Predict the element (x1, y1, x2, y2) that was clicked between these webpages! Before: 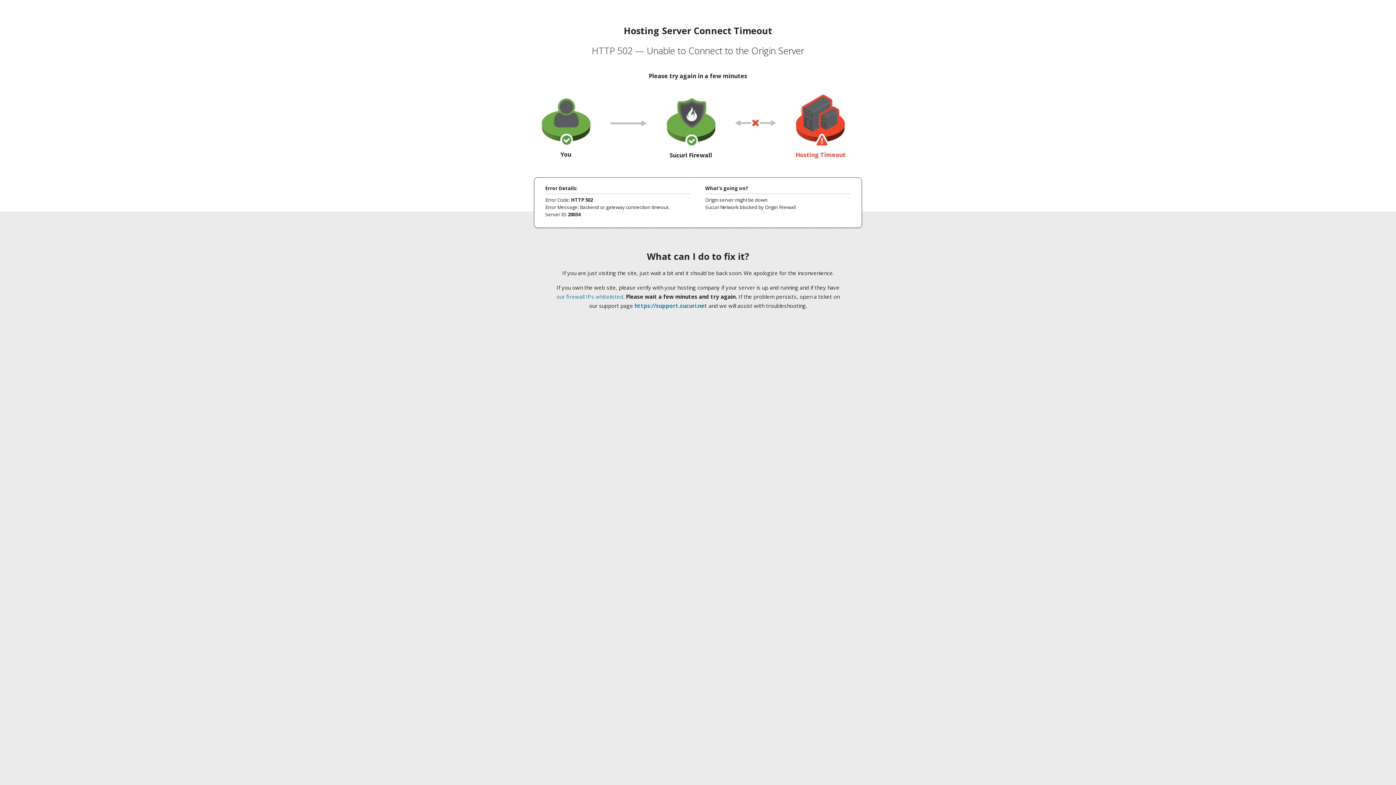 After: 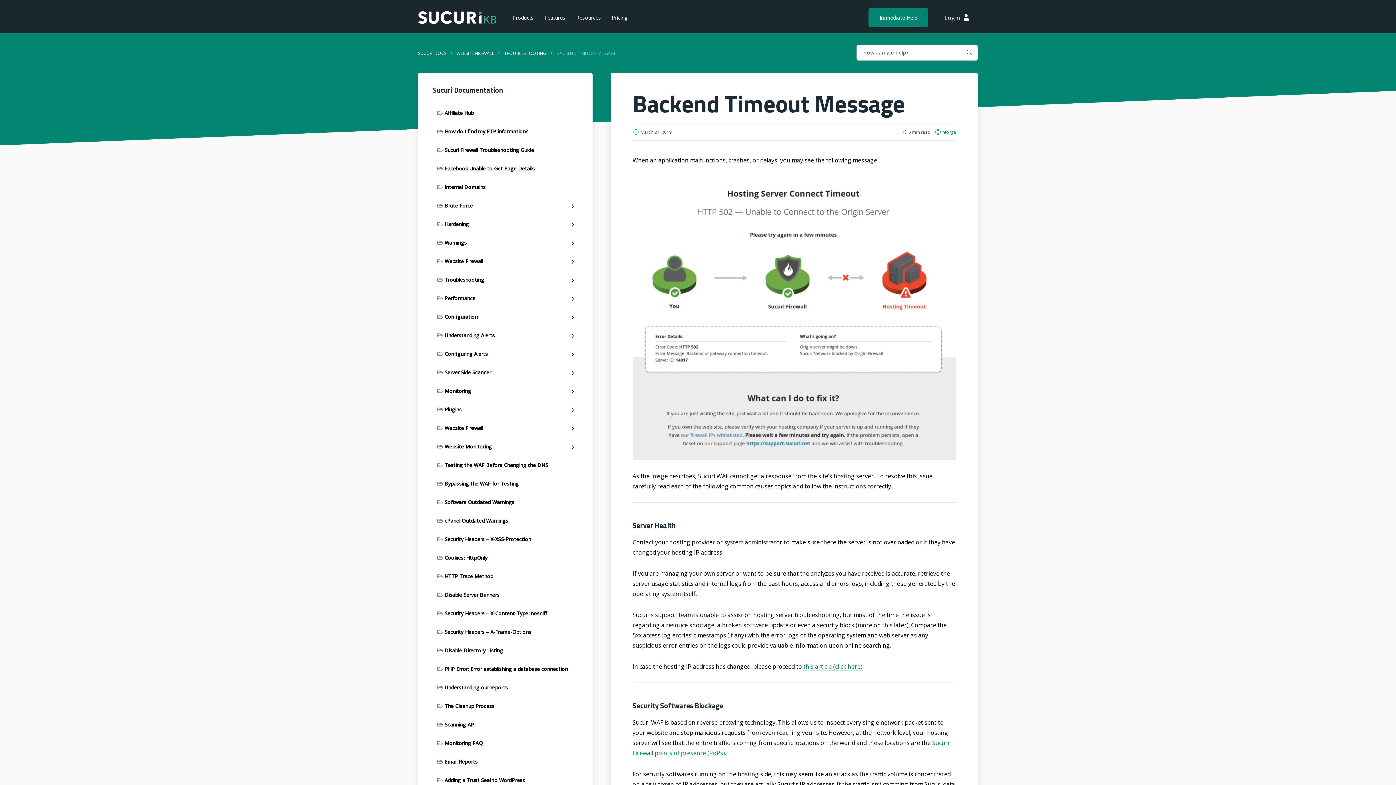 Action: label: our firewall IPs whitelisted bbox: (556, 293, 623, 300)